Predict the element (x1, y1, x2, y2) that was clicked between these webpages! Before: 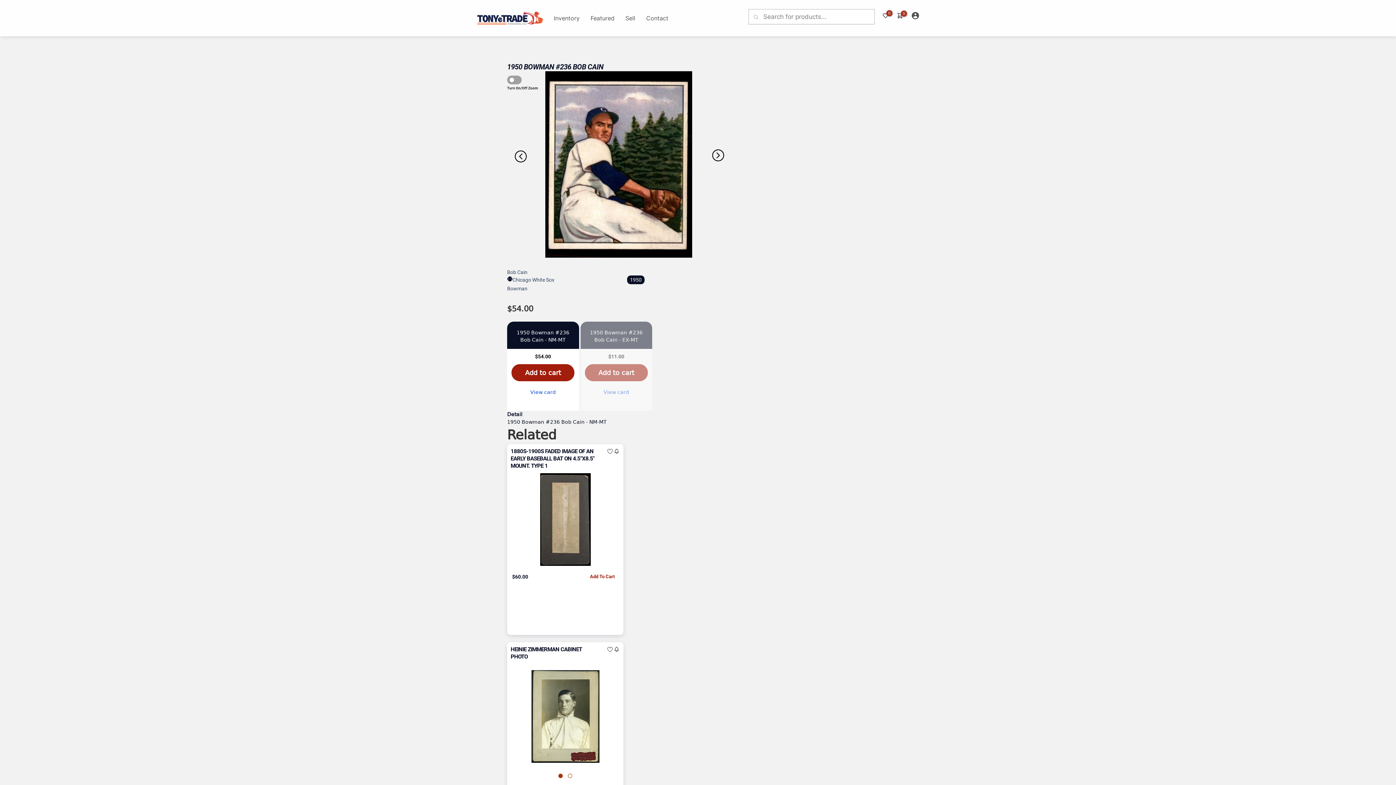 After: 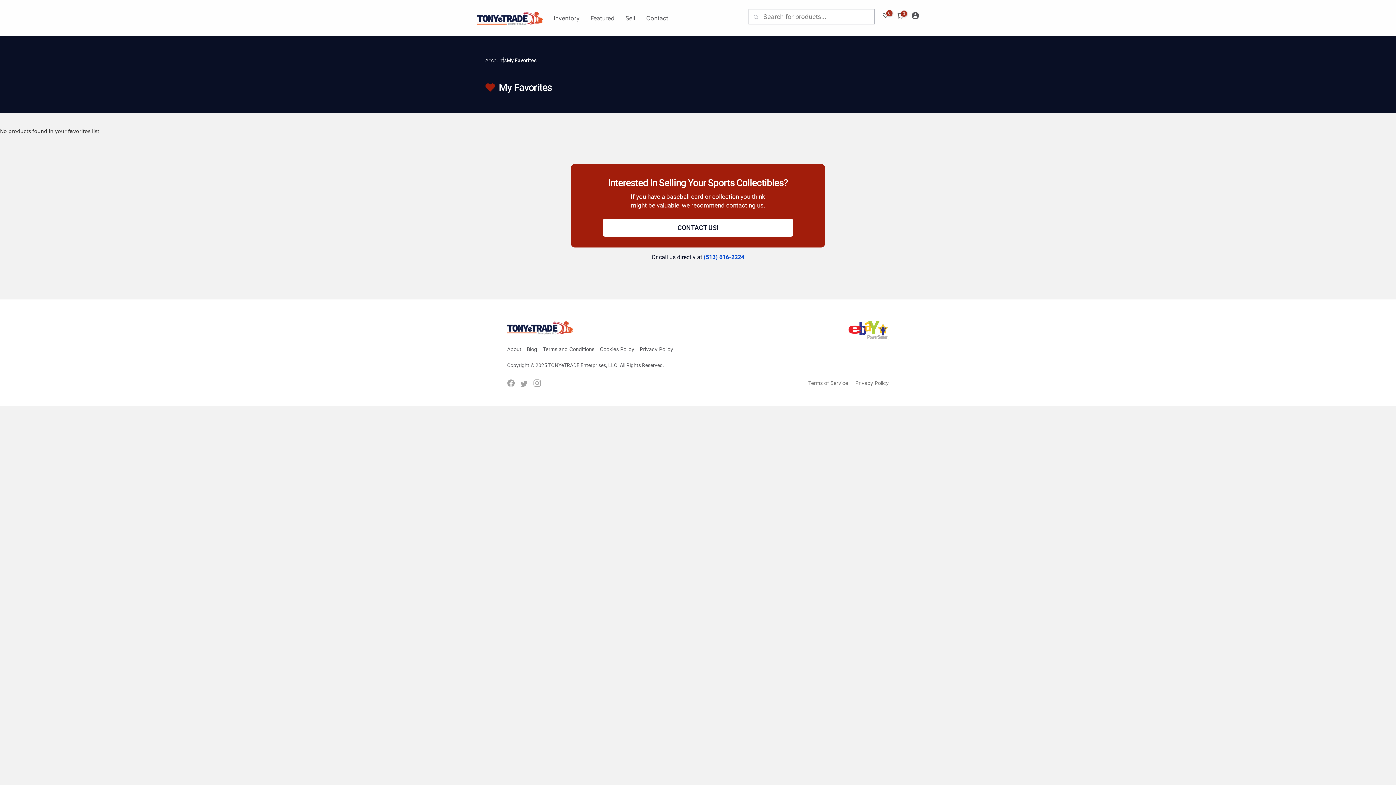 Action: bbox: (882, 13, 888, 19) label: 0